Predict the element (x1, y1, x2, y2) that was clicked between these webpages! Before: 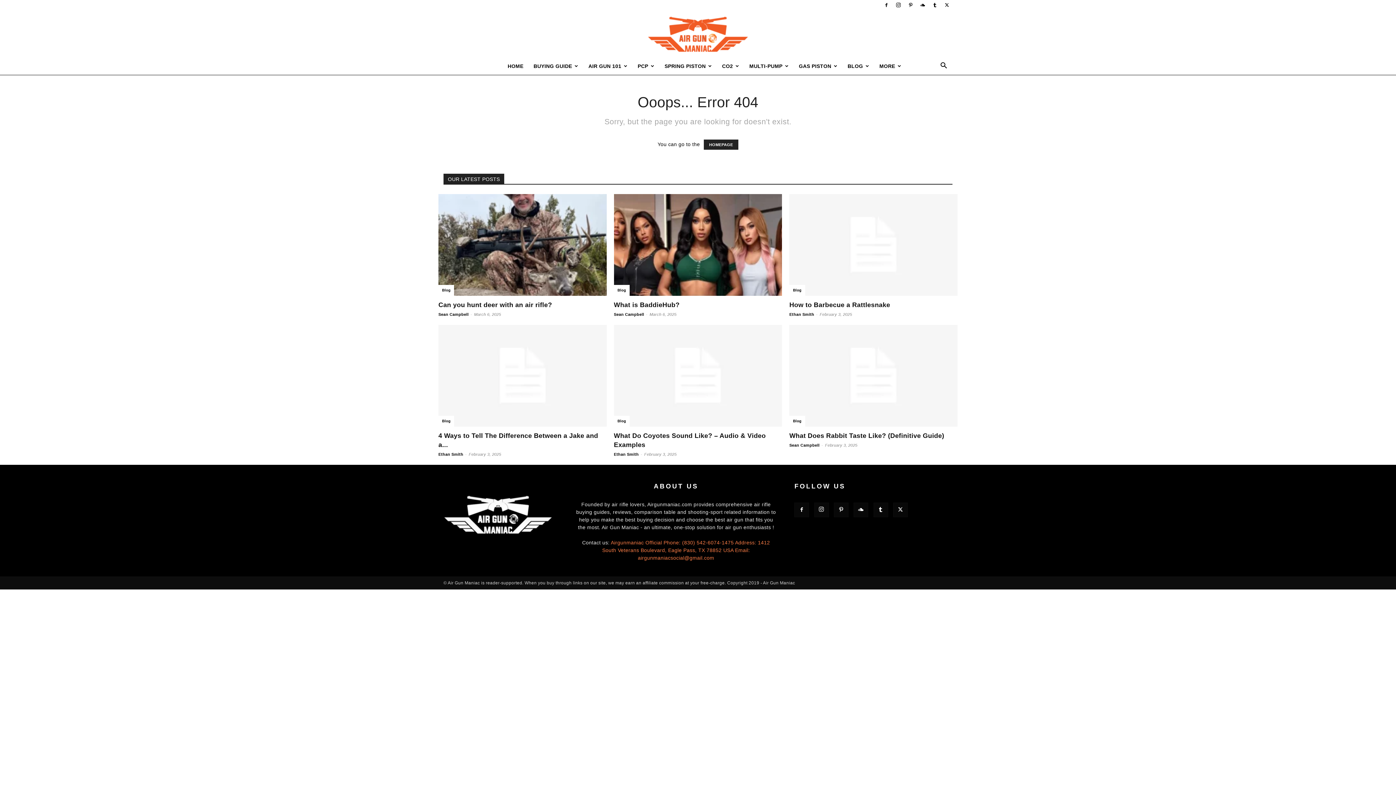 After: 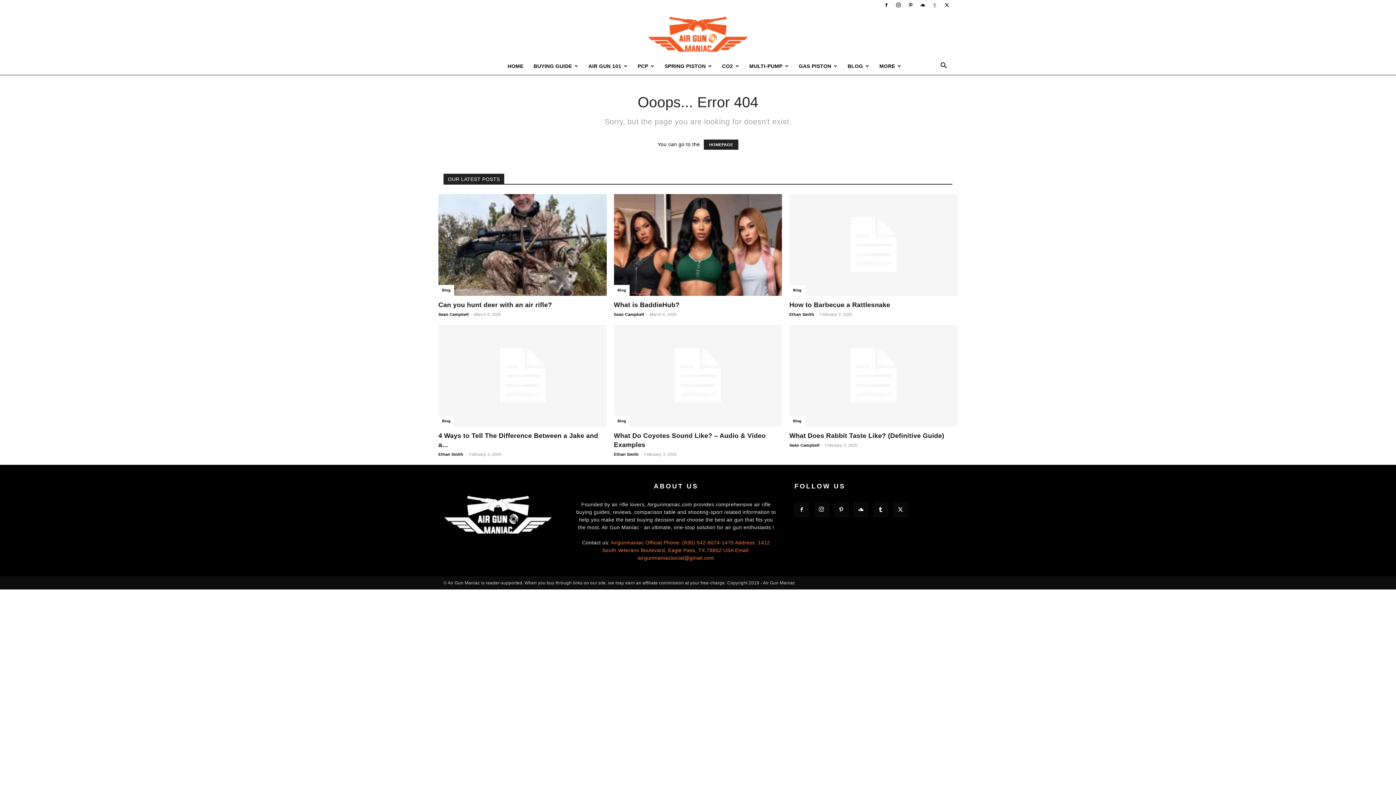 Action: bbox: (929, 0, 940, 10)